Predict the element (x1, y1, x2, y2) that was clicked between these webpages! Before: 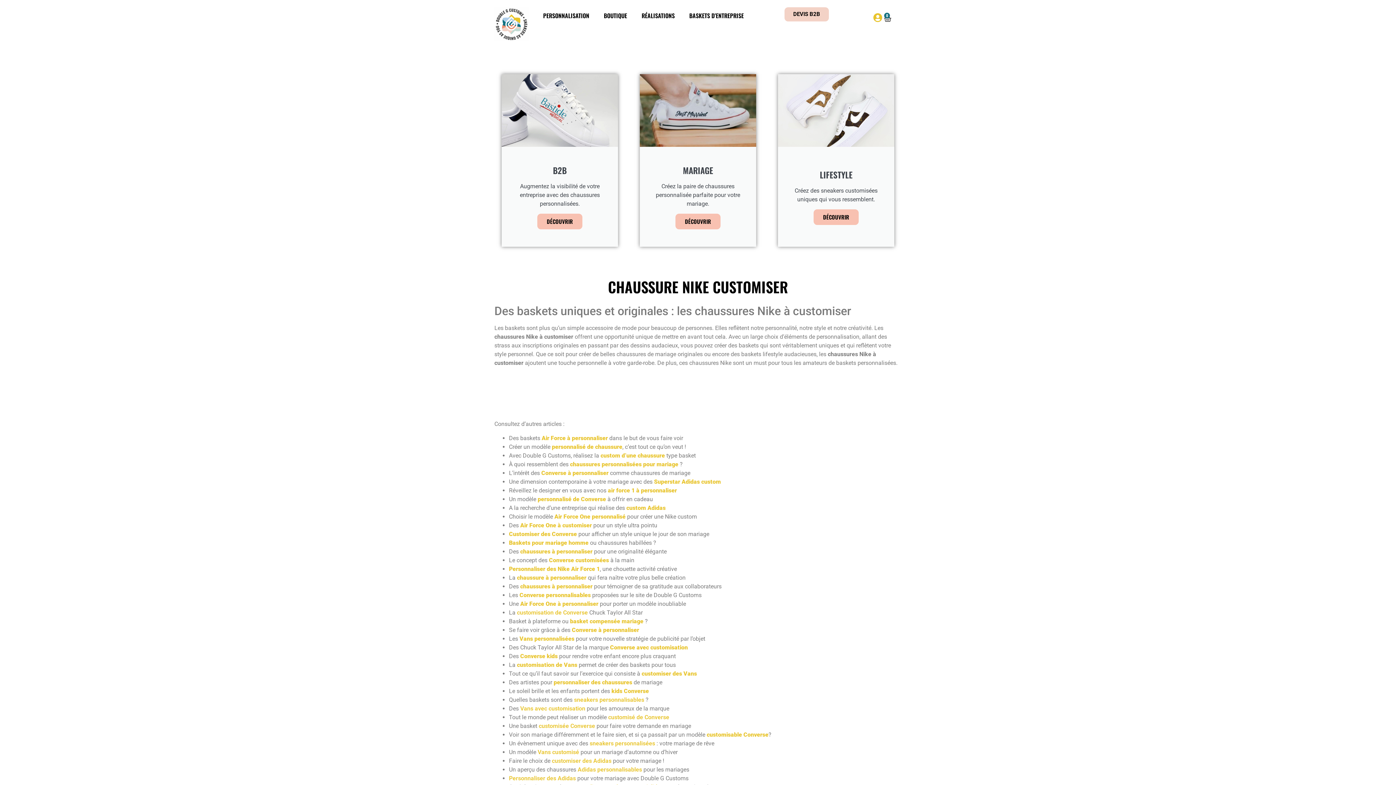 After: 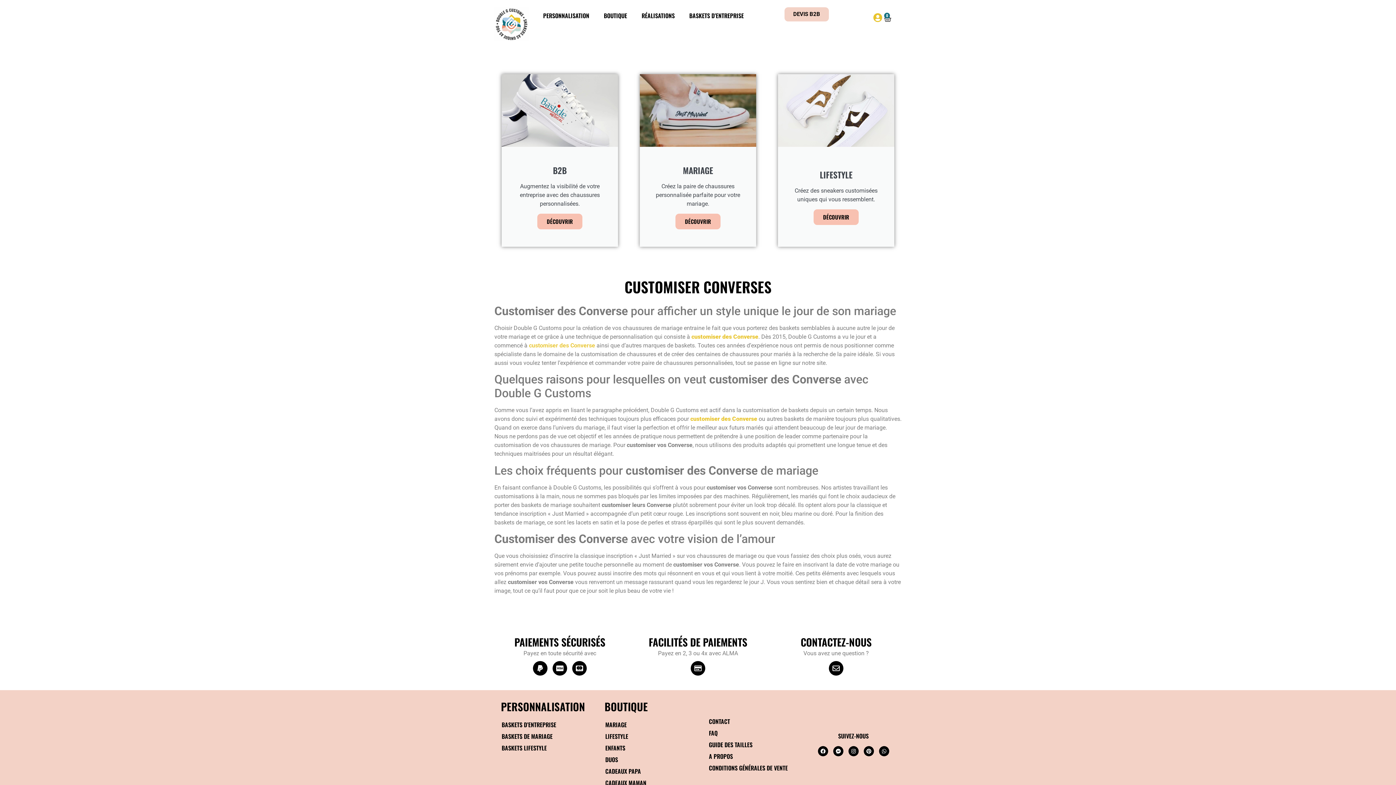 Action: label: Customiser des Converse bbox: (509, 530, 577, 537)